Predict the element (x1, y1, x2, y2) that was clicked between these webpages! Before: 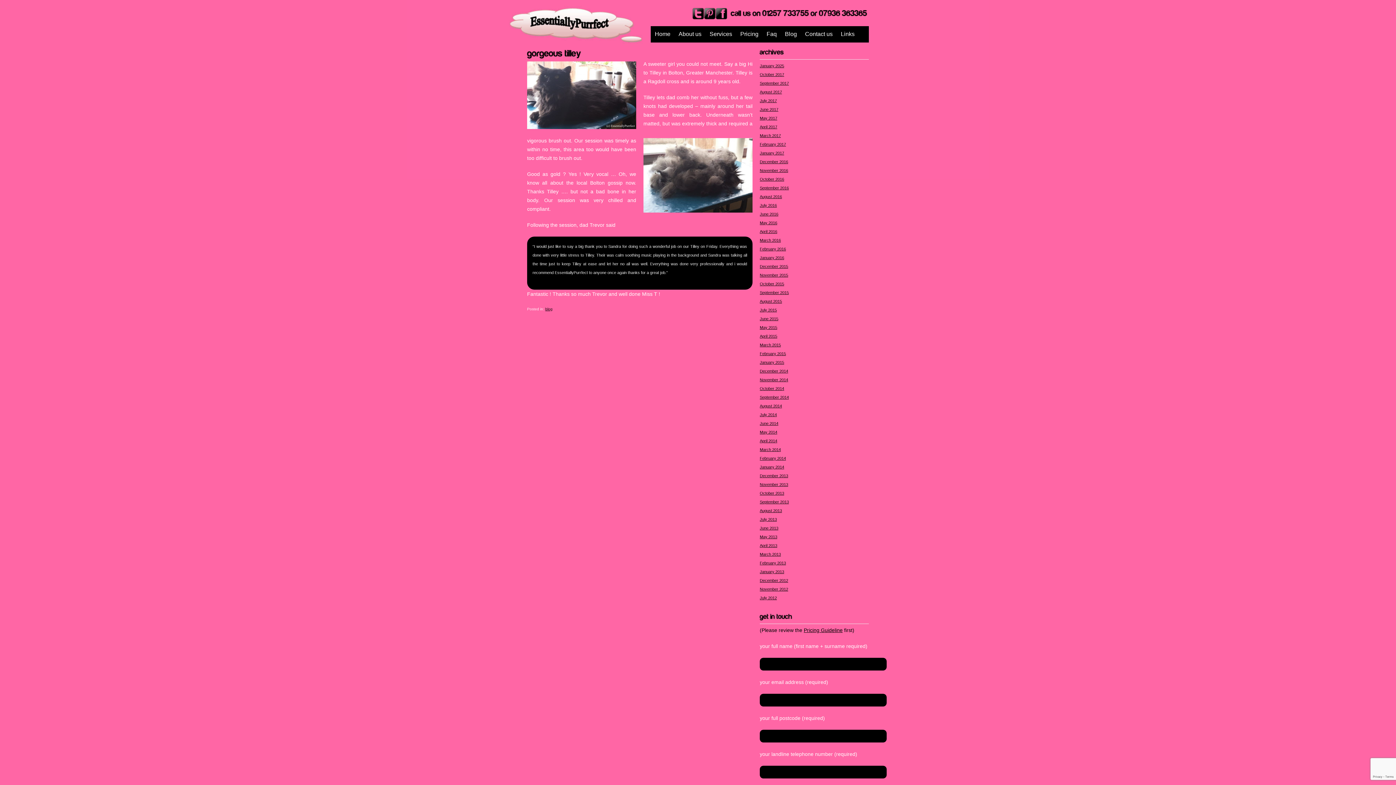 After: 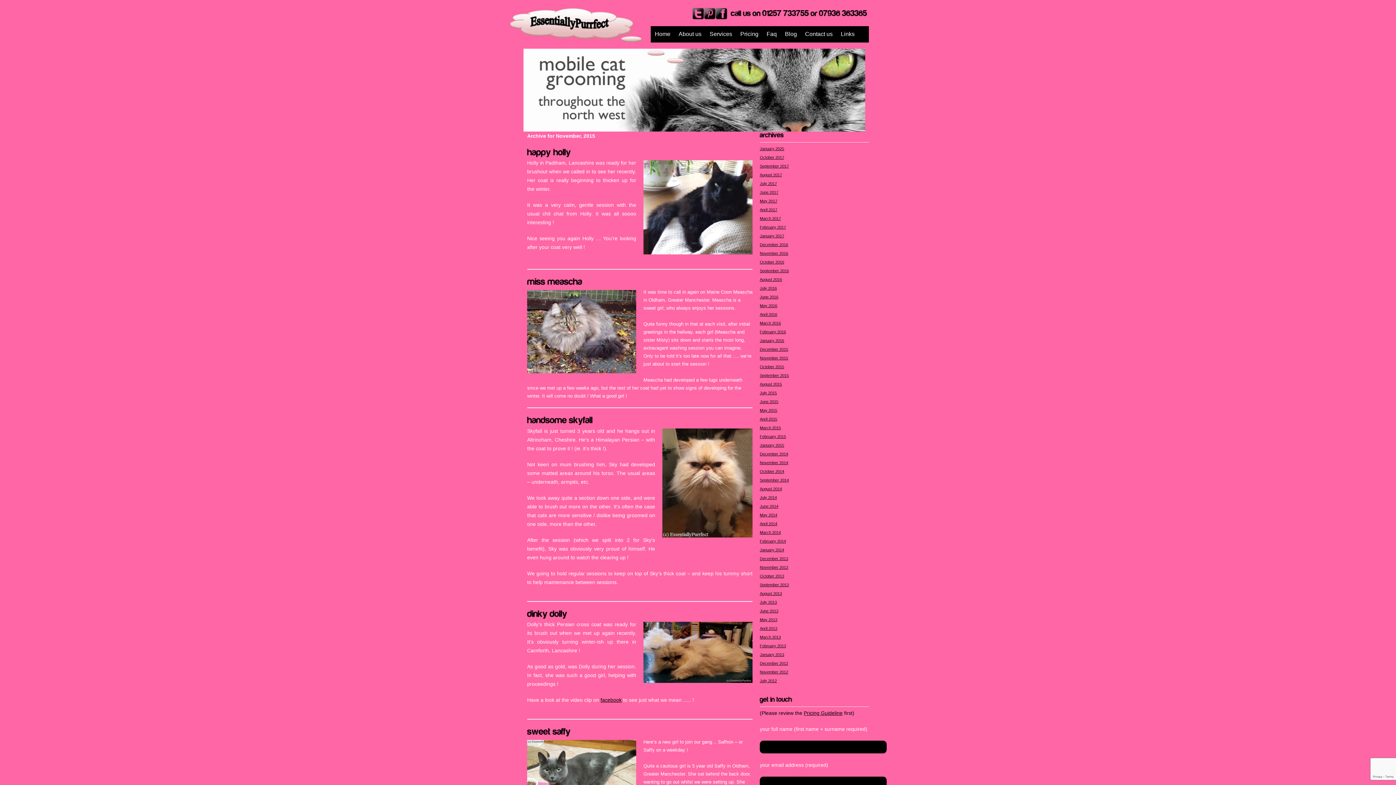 Action: label: November 2015 bbox: (760, 273, 788, 277)